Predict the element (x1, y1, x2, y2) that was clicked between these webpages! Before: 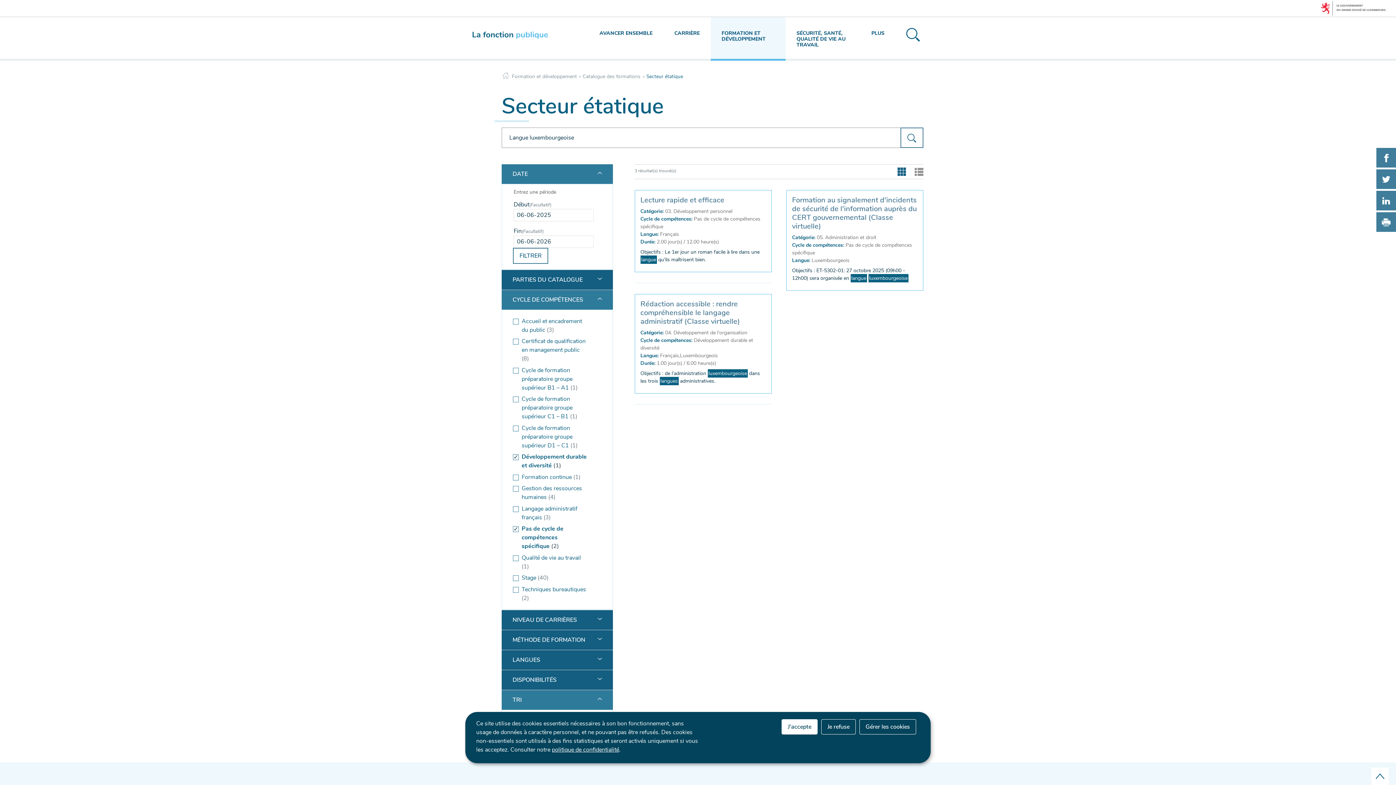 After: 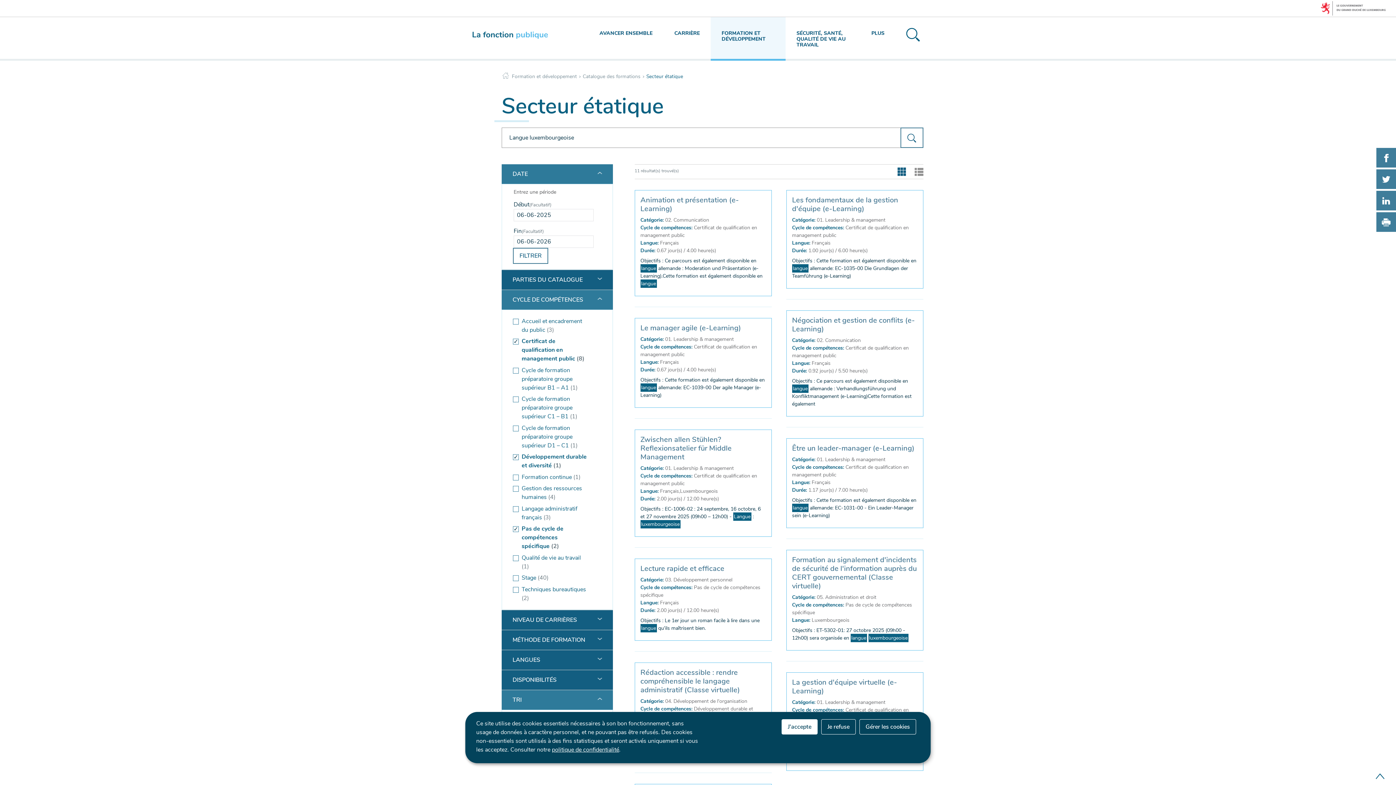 Action: bbox: (513, 335, 594, 364) label: Certificat de qualification en management public (8)